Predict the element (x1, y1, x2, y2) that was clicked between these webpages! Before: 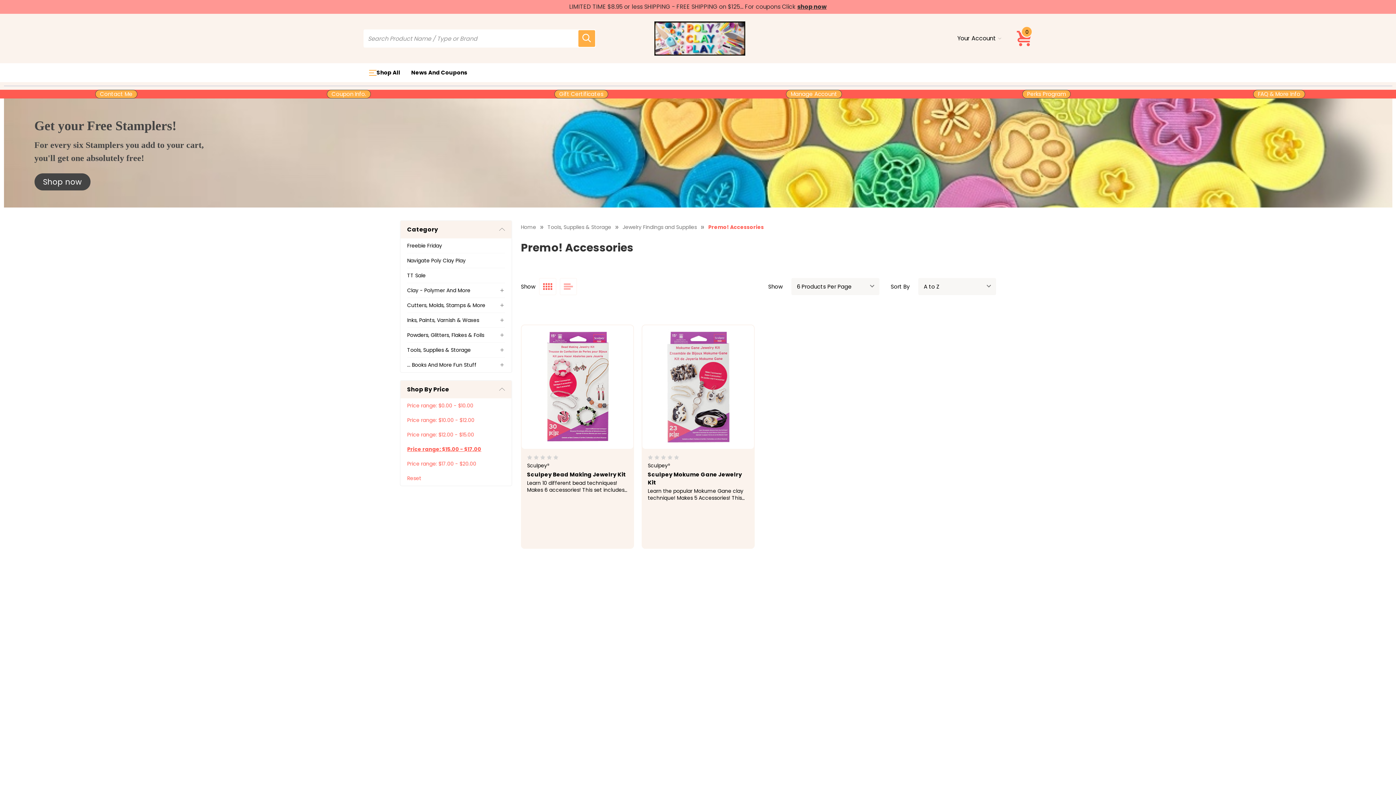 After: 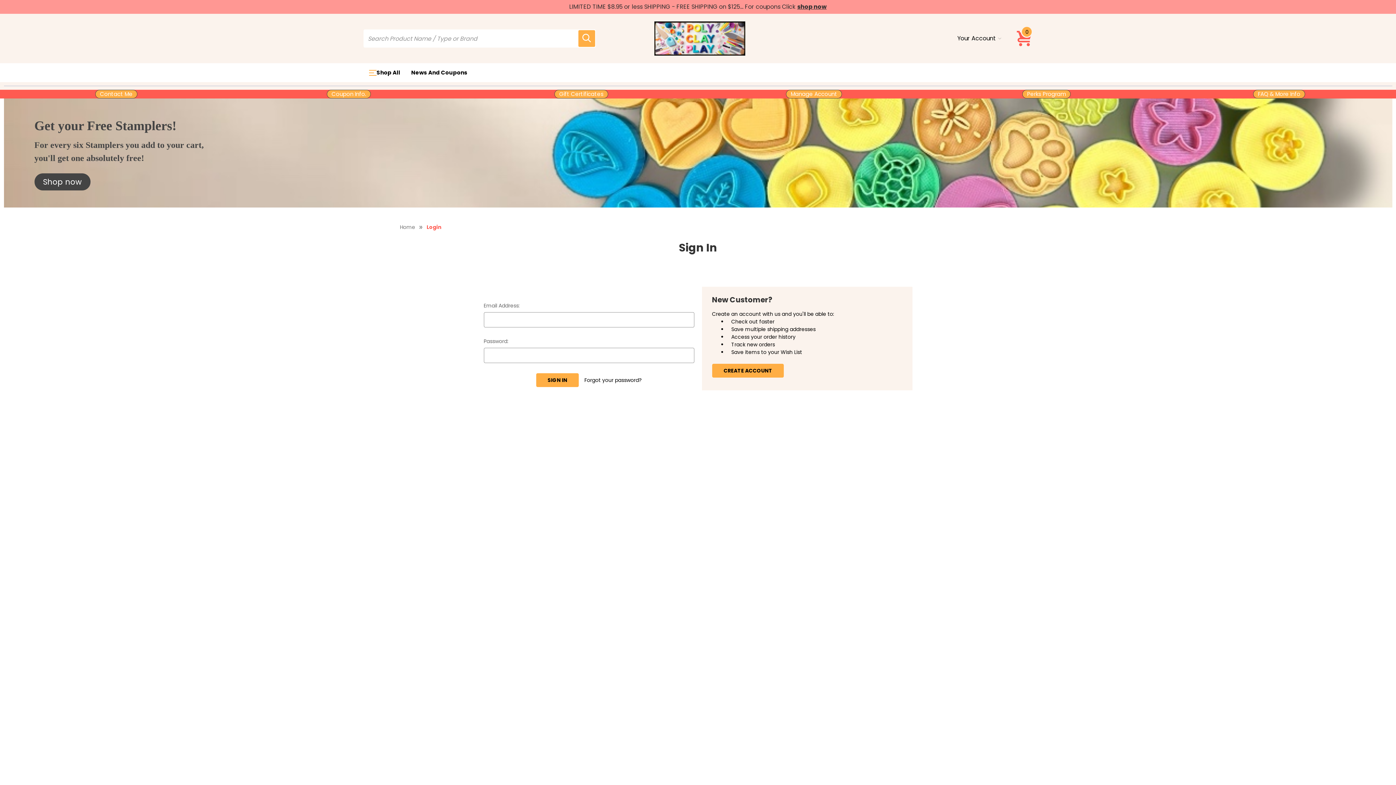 Action: label: My Account bbox: (569, 657, 603, 666)